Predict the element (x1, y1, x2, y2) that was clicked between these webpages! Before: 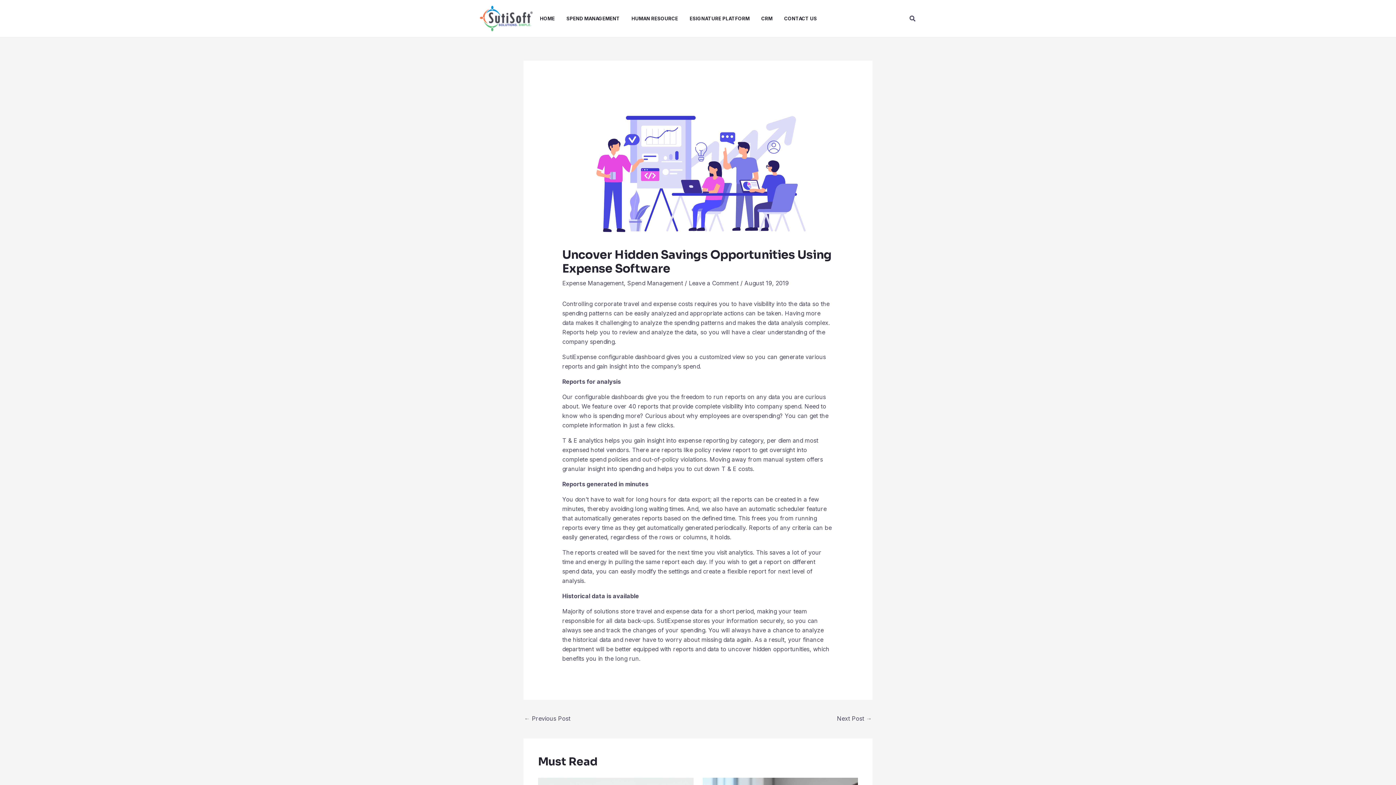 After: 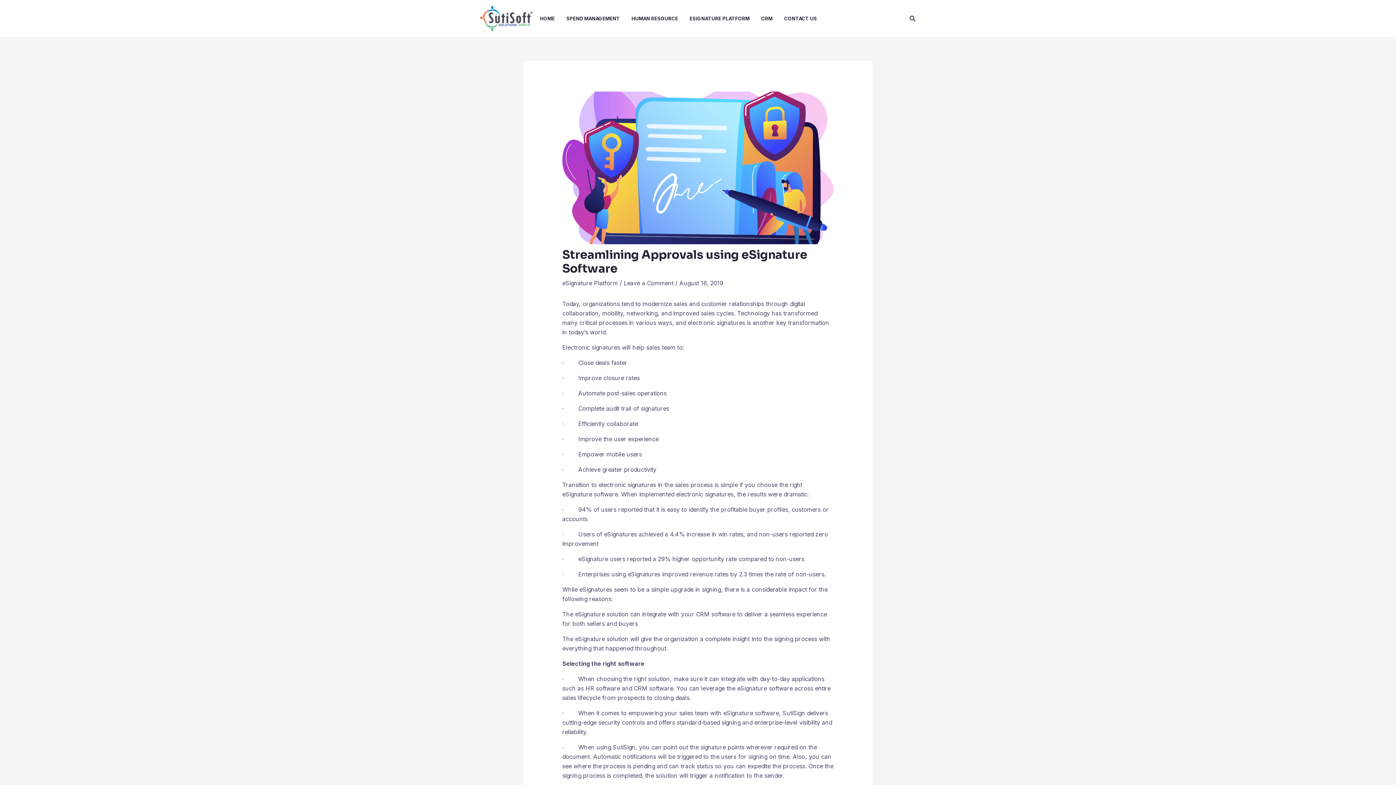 Action: label: ← Previous Post bbox: (524, 712, 570, 726)